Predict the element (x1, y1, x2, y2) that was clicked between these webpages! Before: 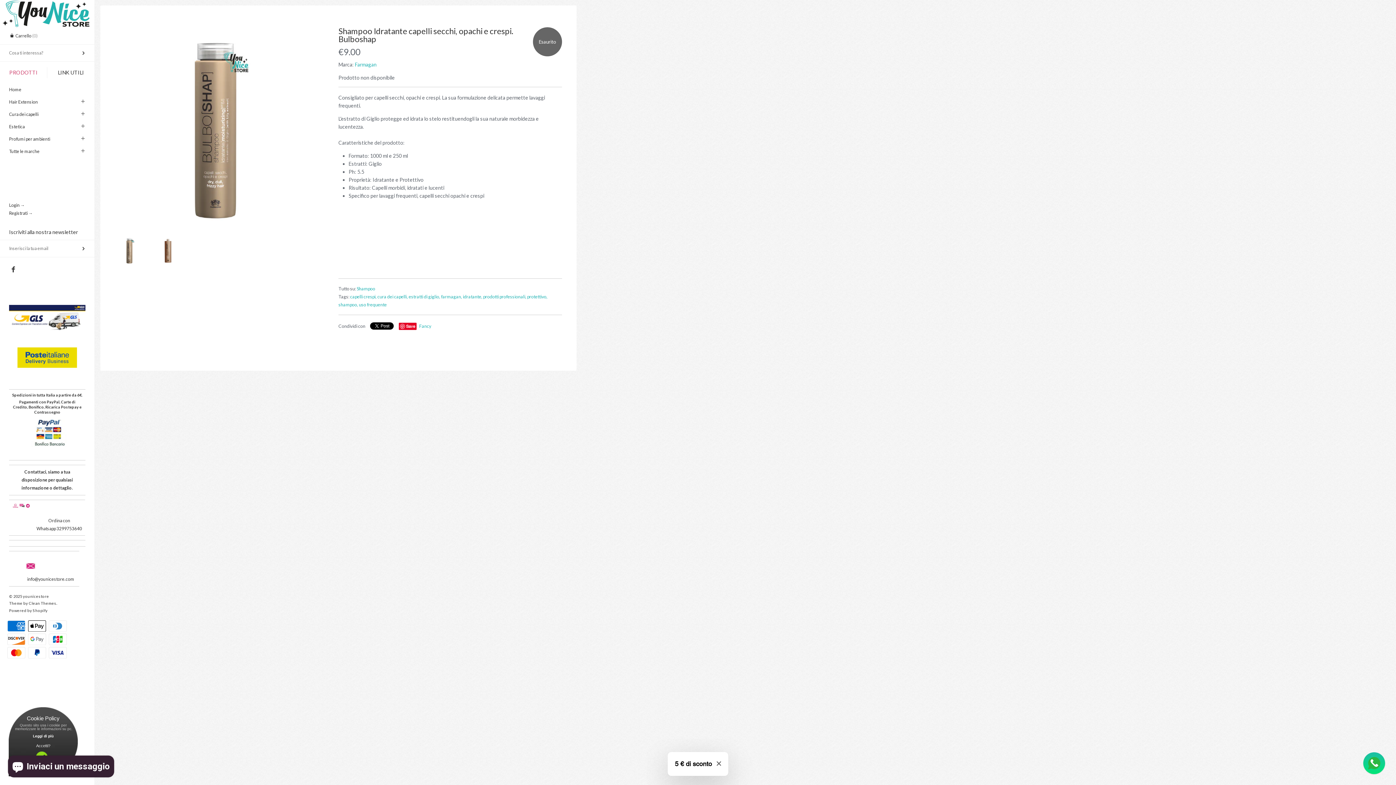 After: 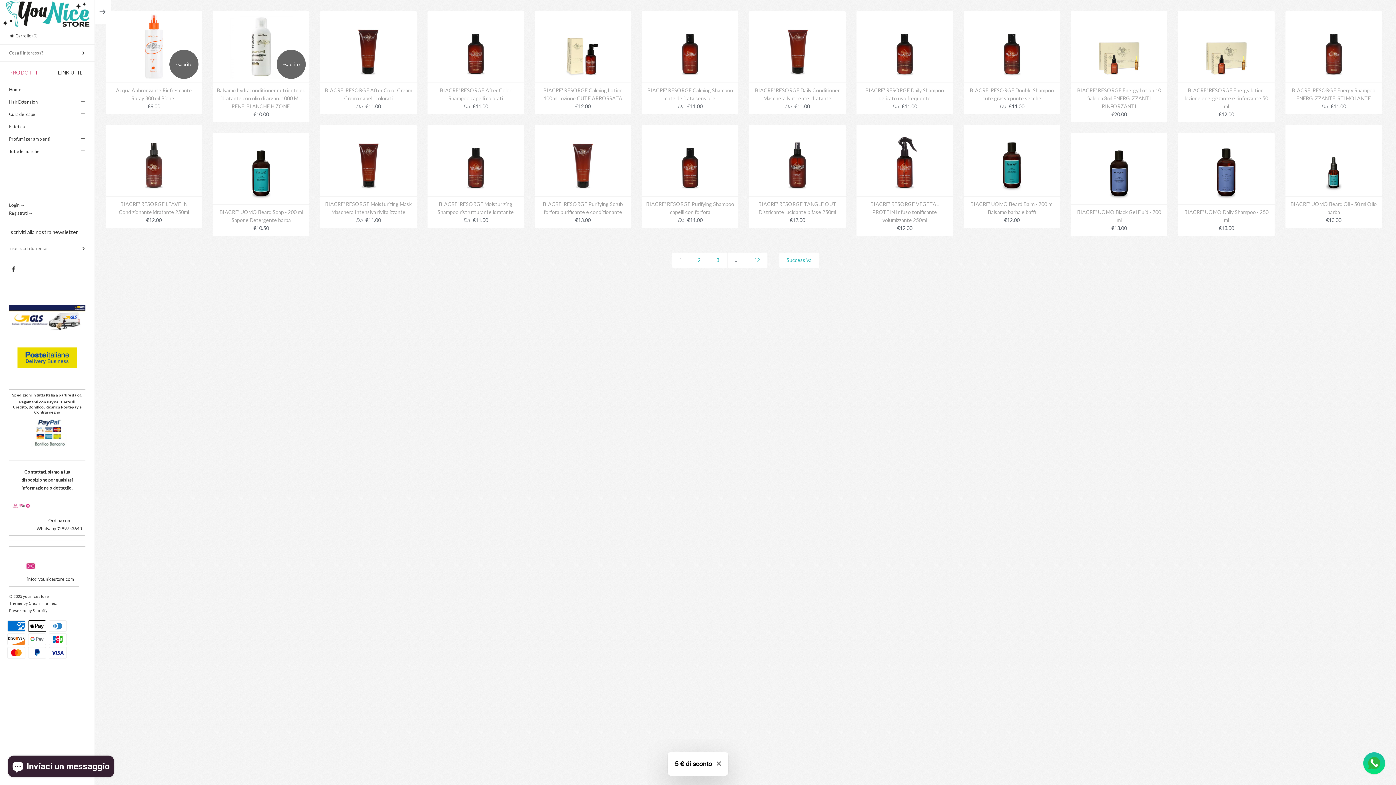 Action: bbox: (462, 294, 482, 299) label: idratante,